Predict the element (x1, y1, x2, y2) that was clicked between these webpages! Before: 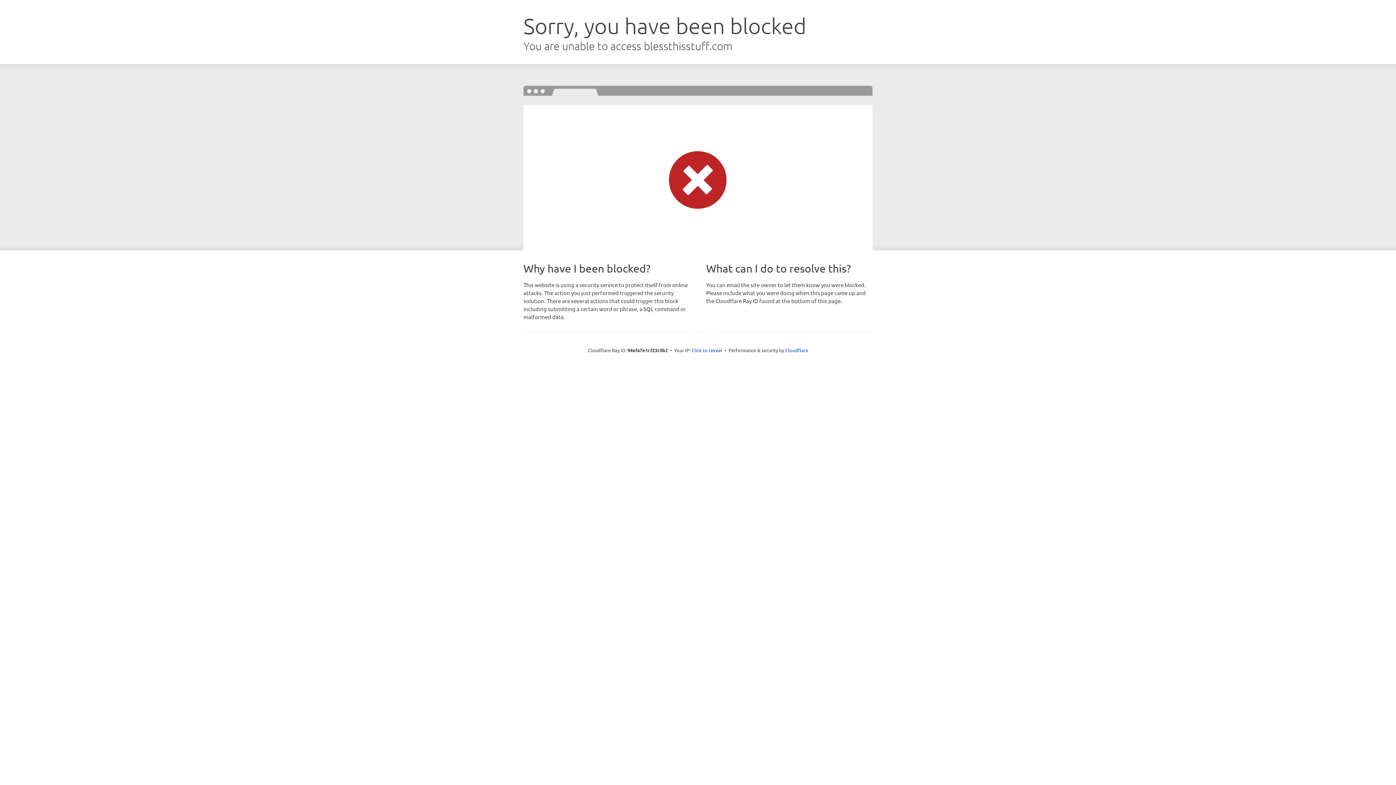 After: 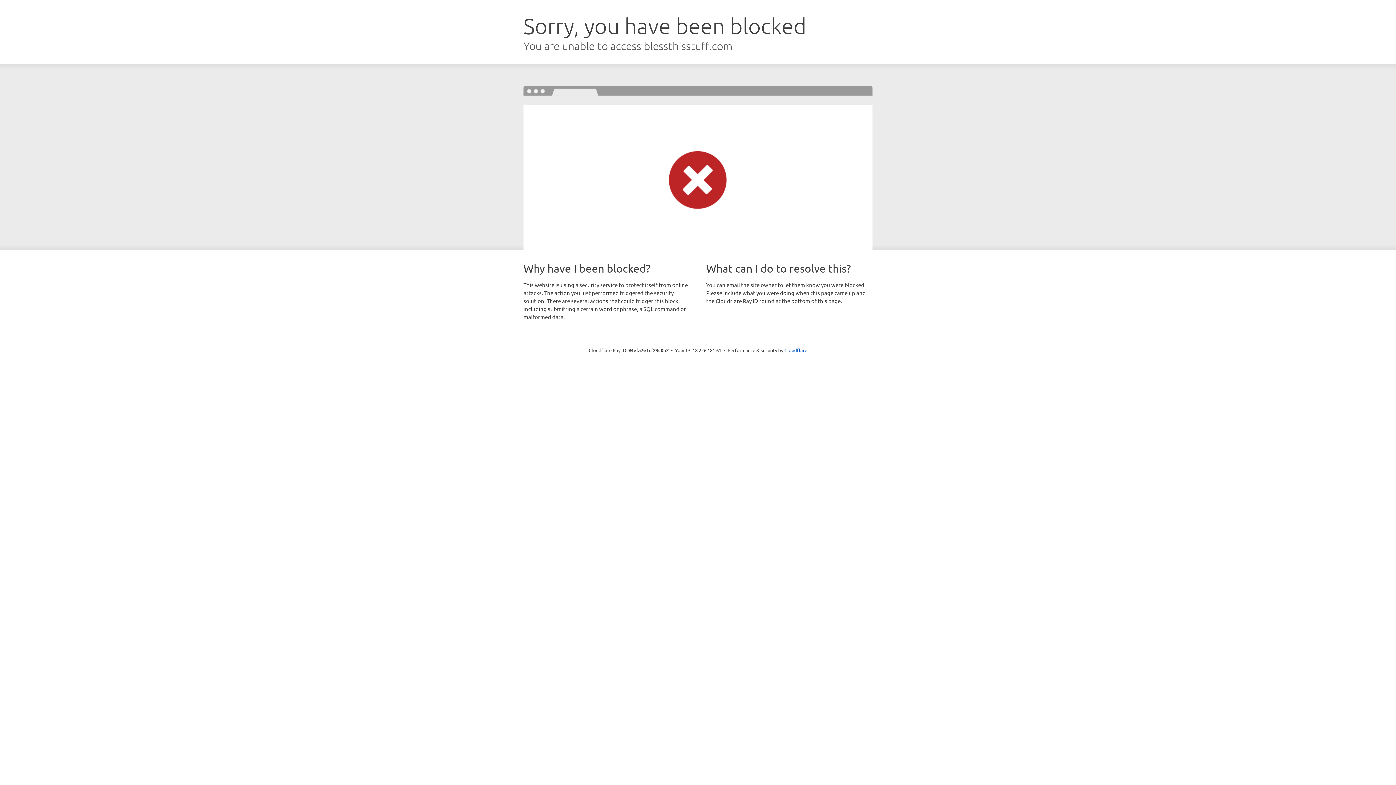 Action: bbox: (691, 346, 722, 353) label: Click to reveal